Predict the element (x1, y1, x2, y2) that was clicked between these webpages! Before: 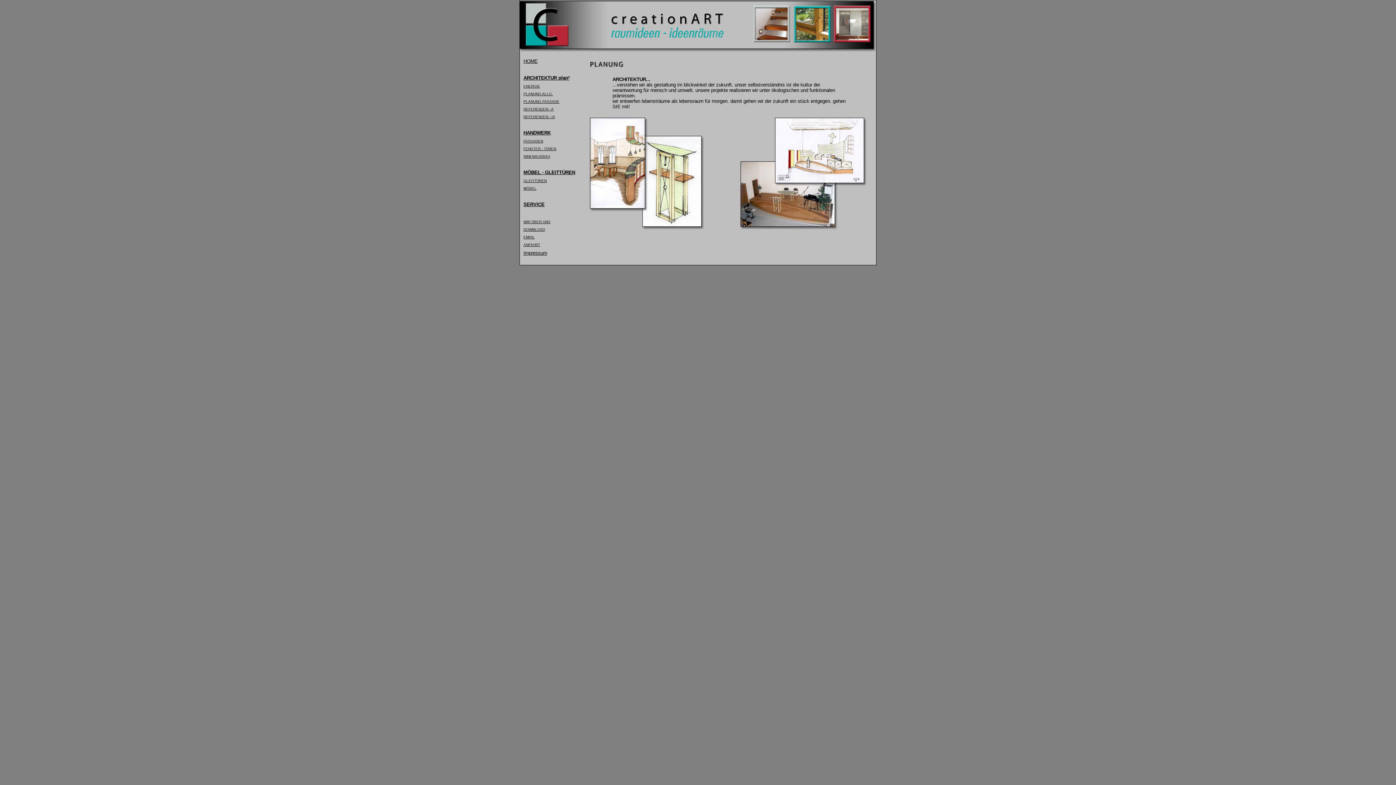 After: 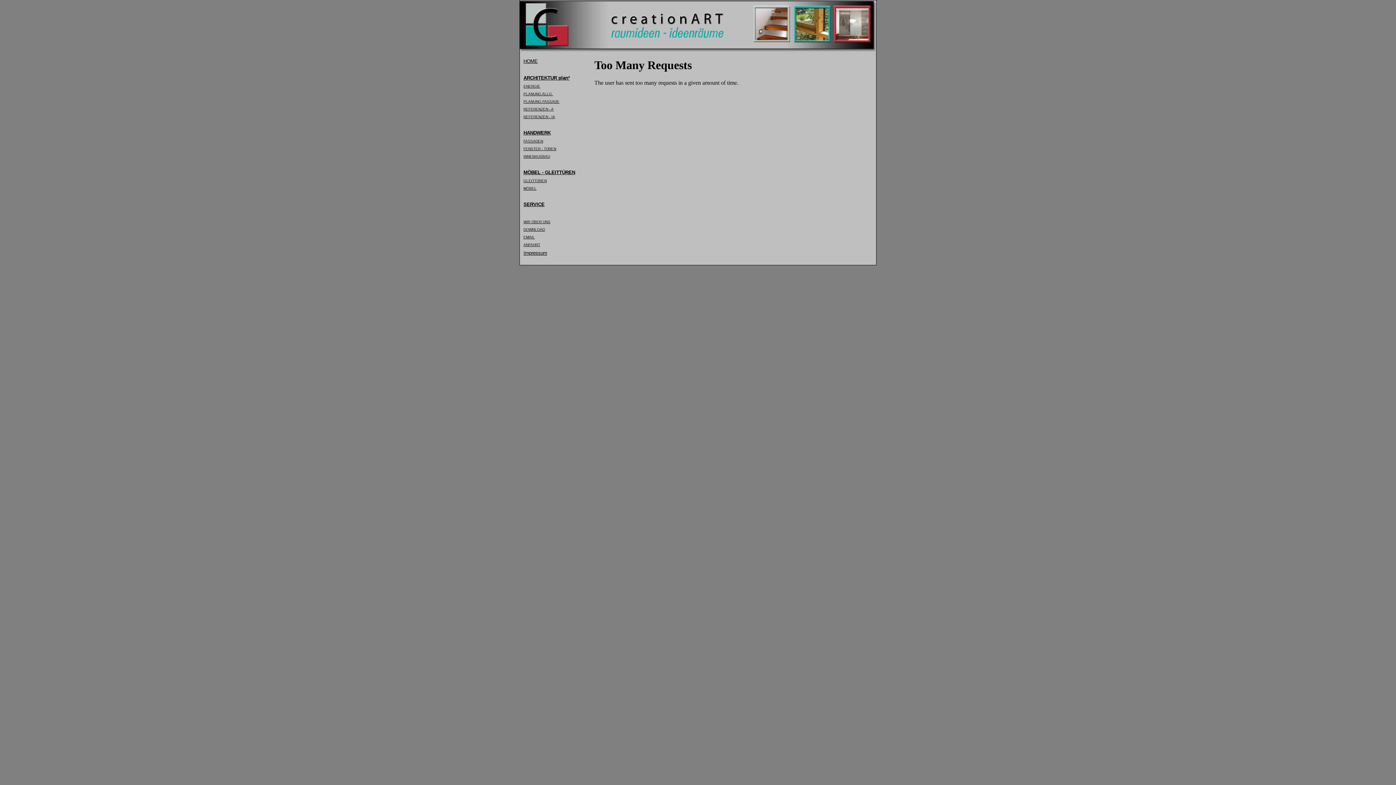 Action: label: EMAIL bbox: (523, 234, 534, 239)